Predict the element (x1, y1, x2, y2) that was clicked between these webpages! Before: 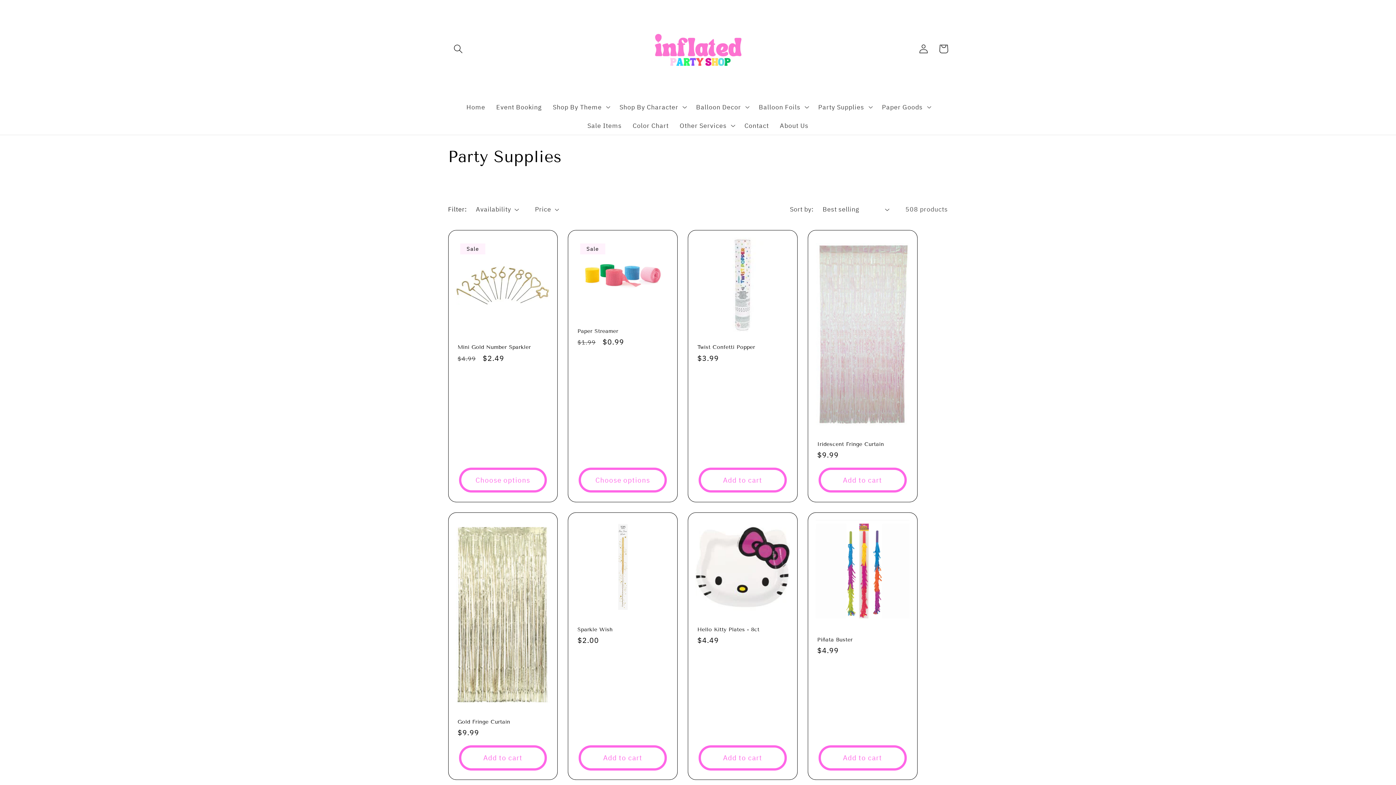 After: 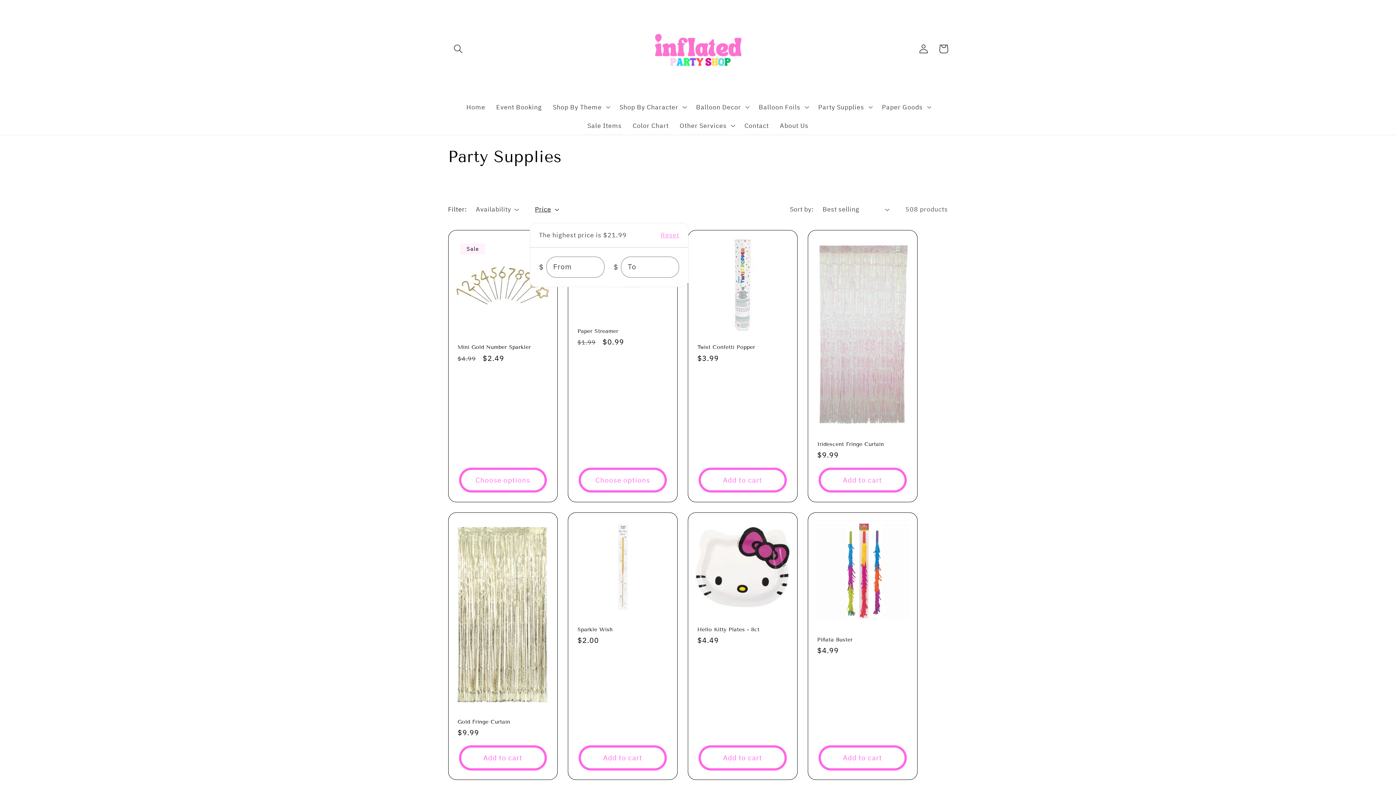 Action: bbox: (535, 205, 559, 213) label: Price